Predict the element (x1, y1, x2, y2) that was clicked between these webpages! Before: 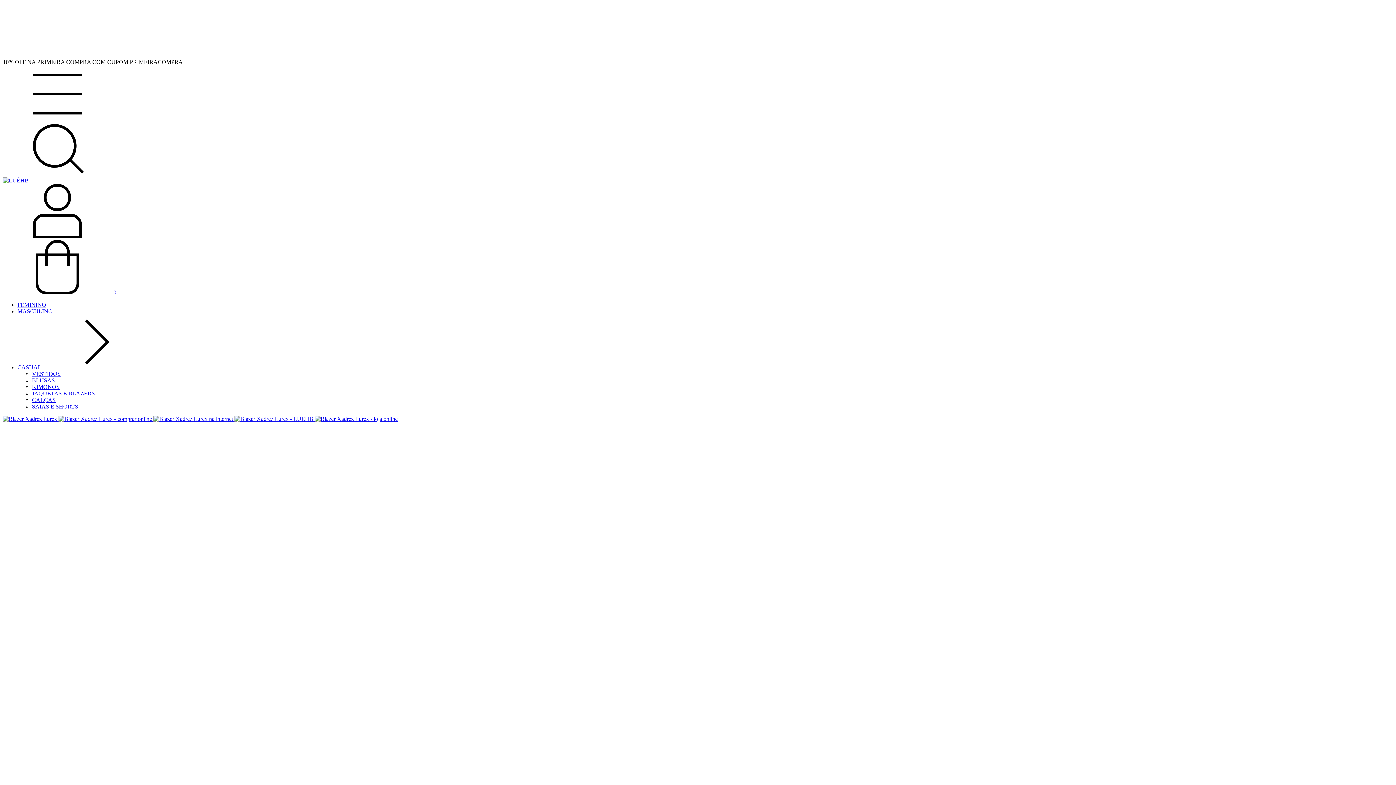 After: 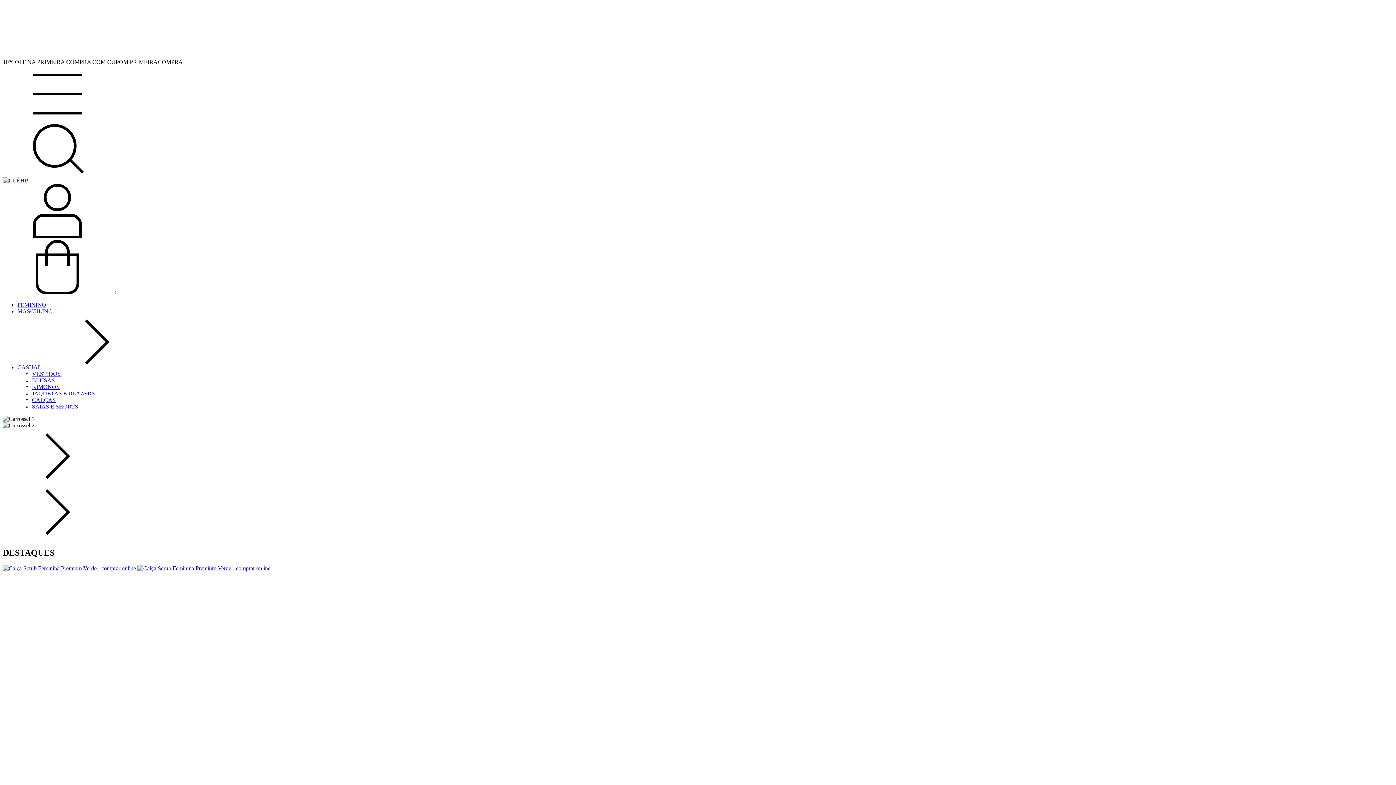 Action: bbox: (2, 177, 28, 183)